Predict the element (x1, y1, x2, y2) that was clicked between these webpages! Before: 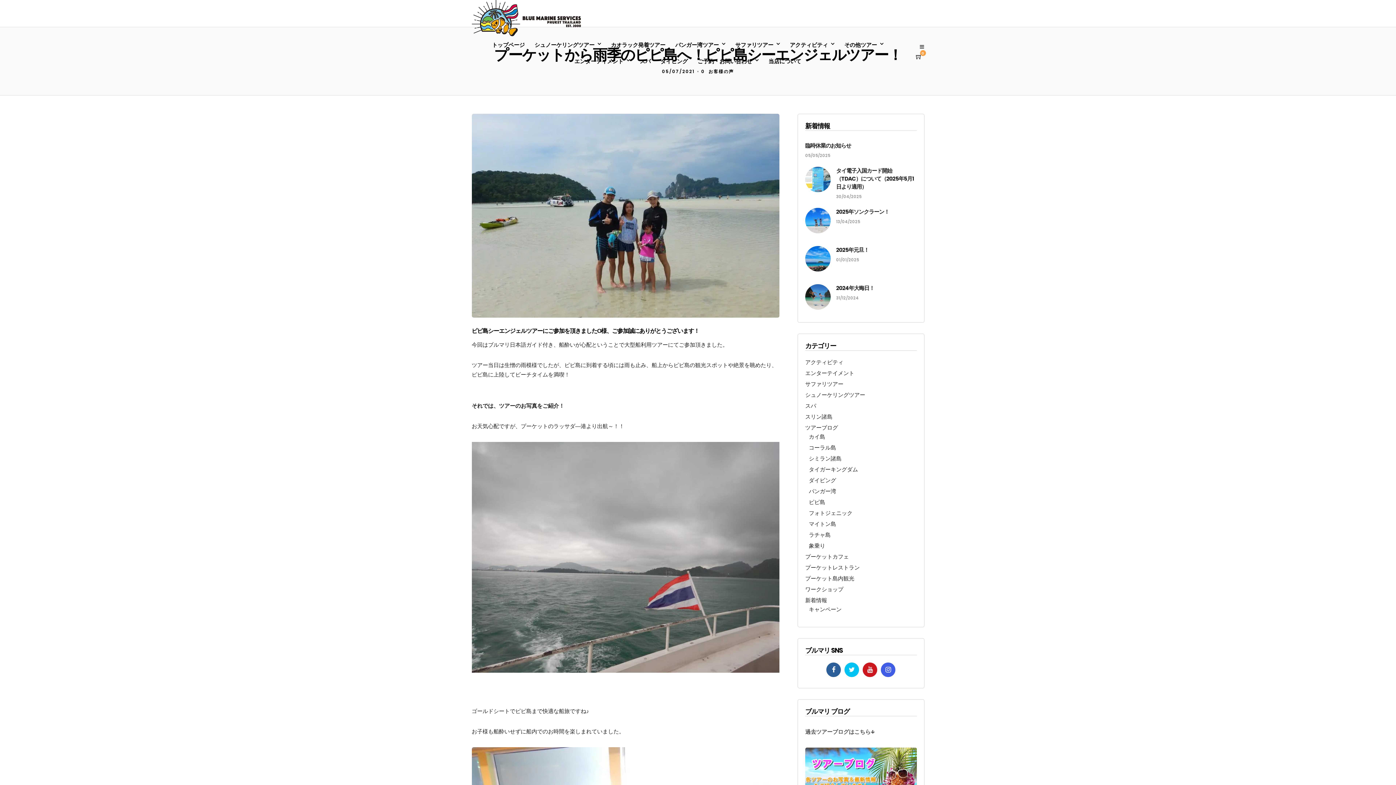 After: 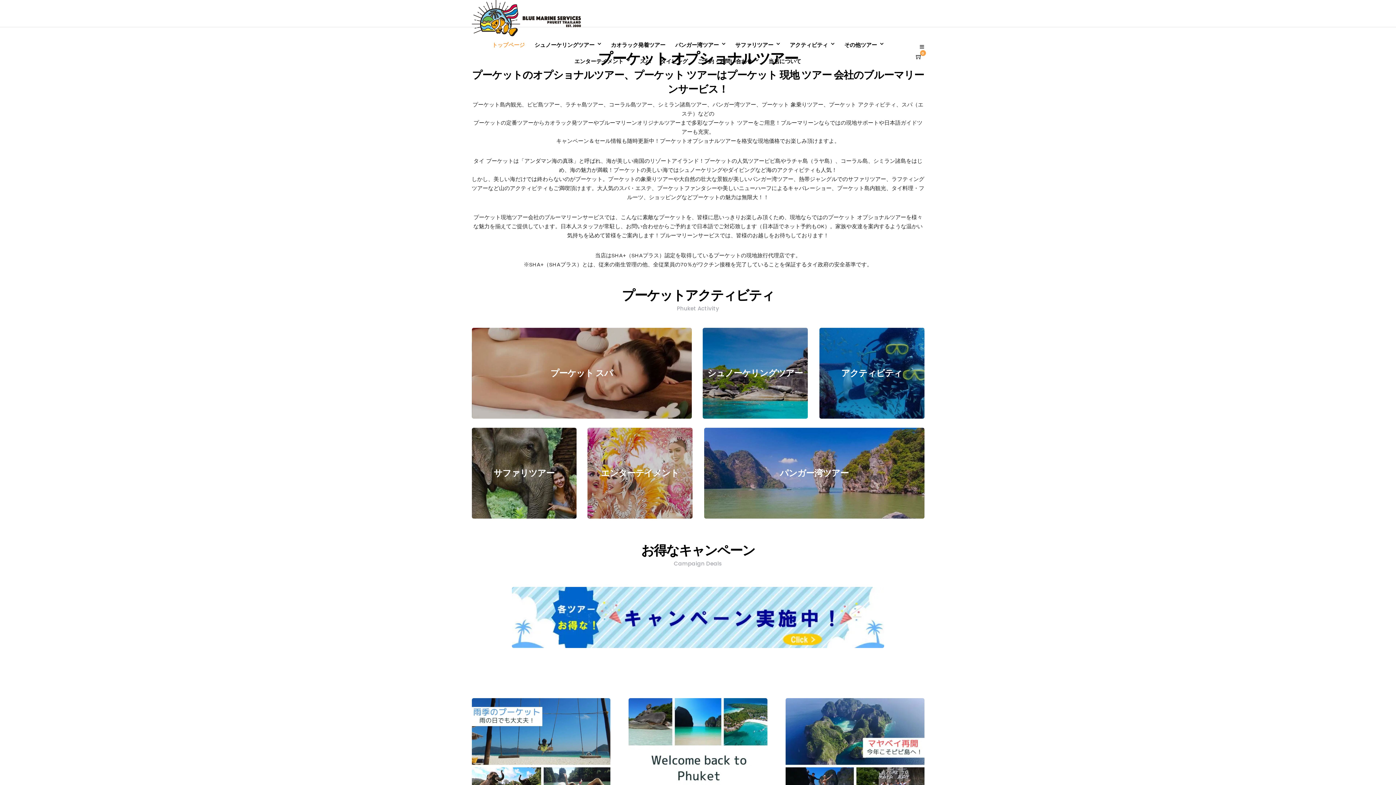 Action: bbox: (471, 0, 580, 36)